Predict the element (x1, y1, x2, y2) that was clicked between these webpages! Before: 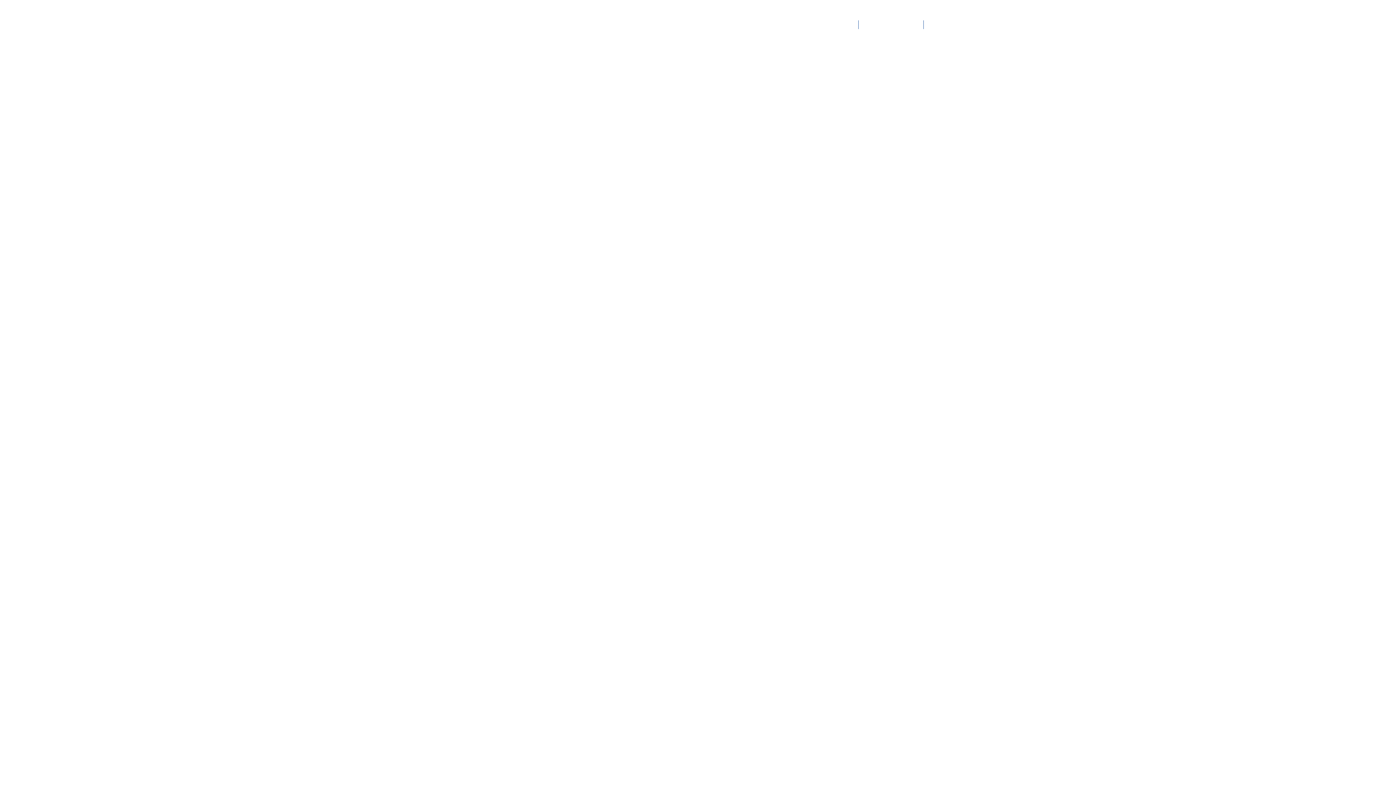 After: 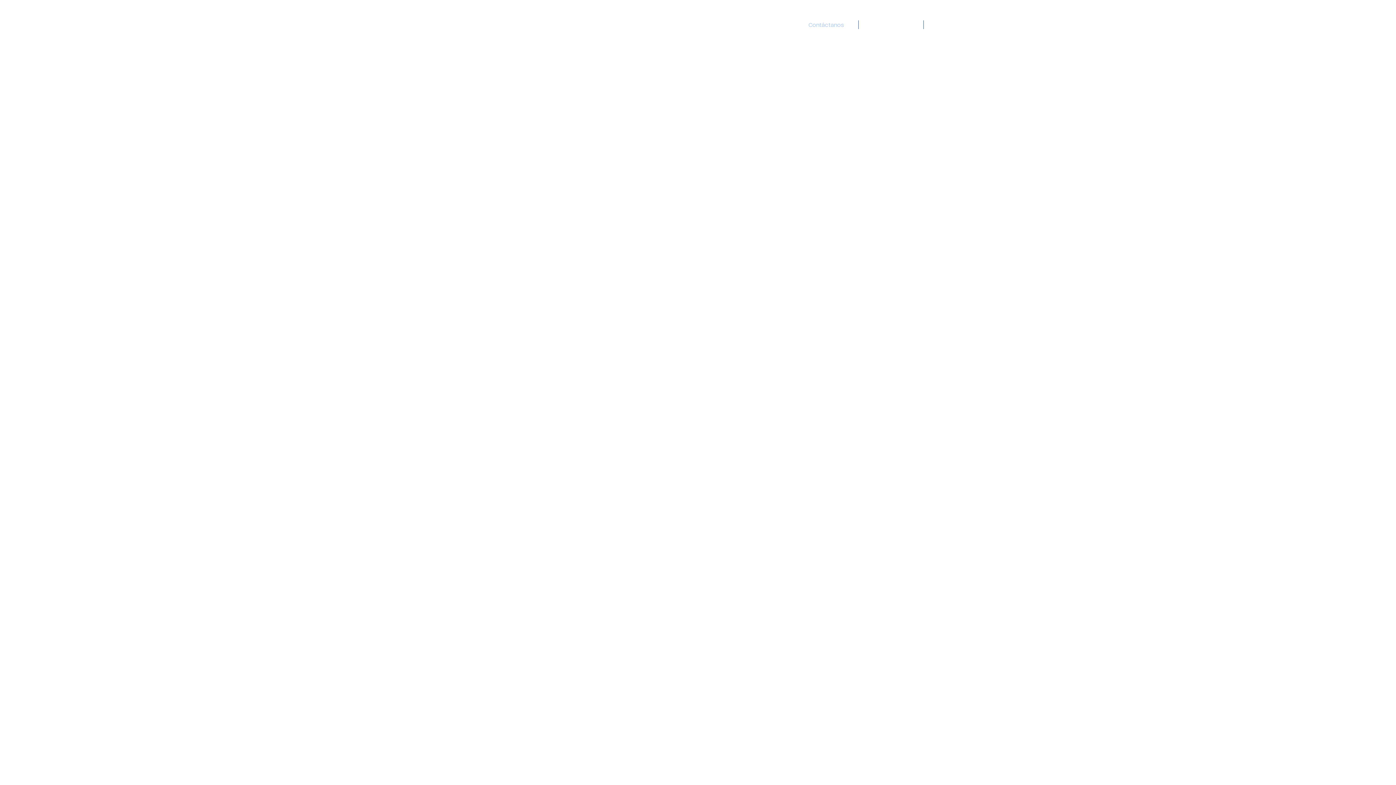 Action: bbox: (800, 20, 844, 36) label: Contáctanos